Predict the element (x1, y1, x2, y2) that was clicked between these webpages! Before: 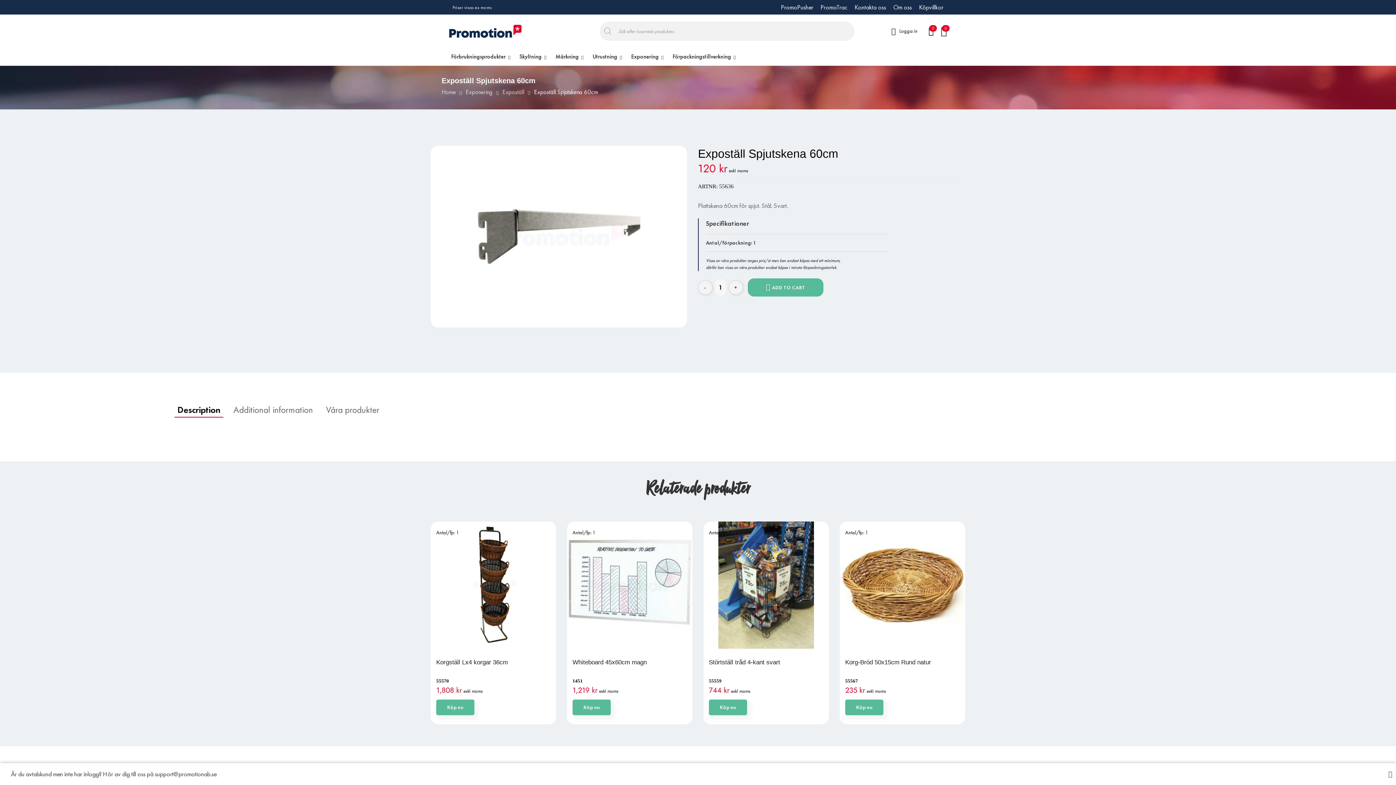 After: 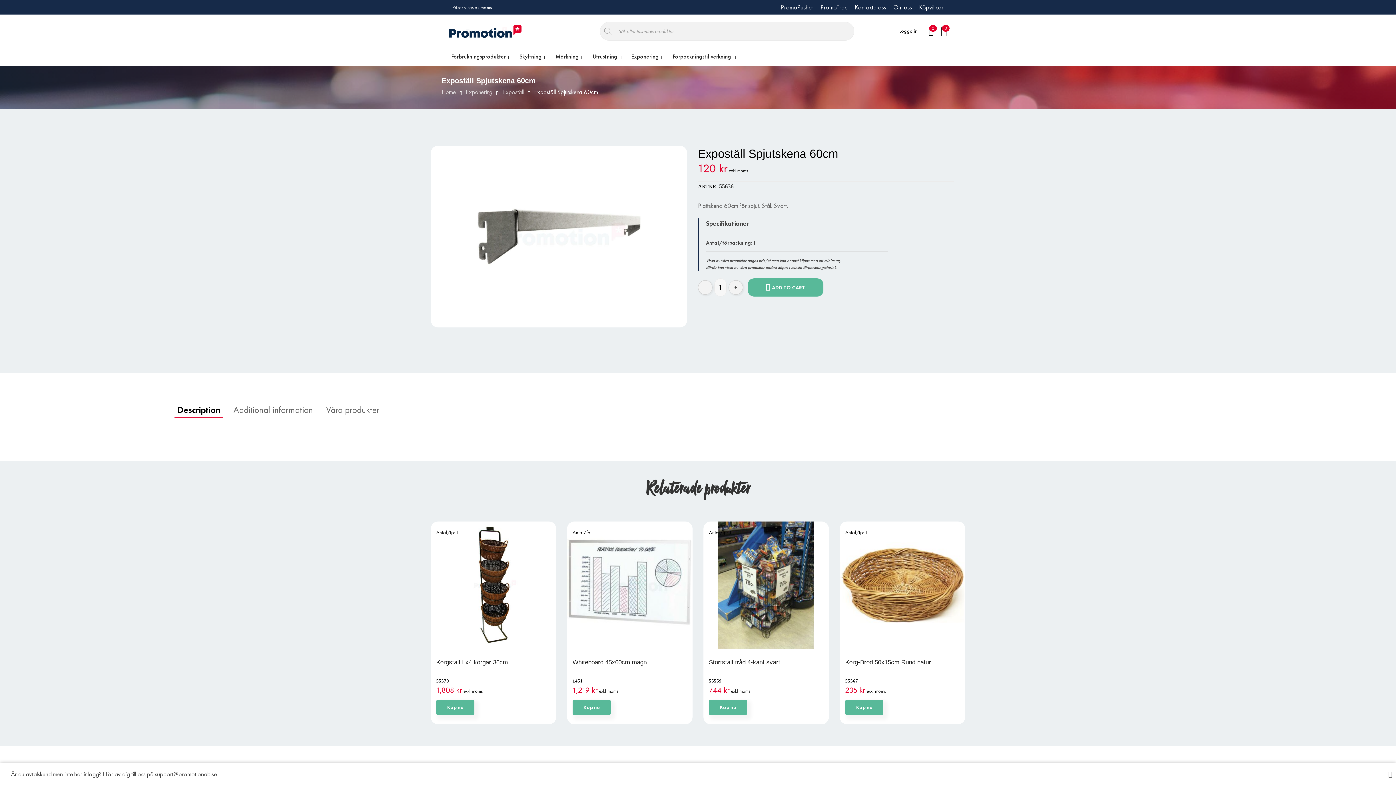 Action: bbox: (925, 24, 937, 38) label: Önskelistan
0